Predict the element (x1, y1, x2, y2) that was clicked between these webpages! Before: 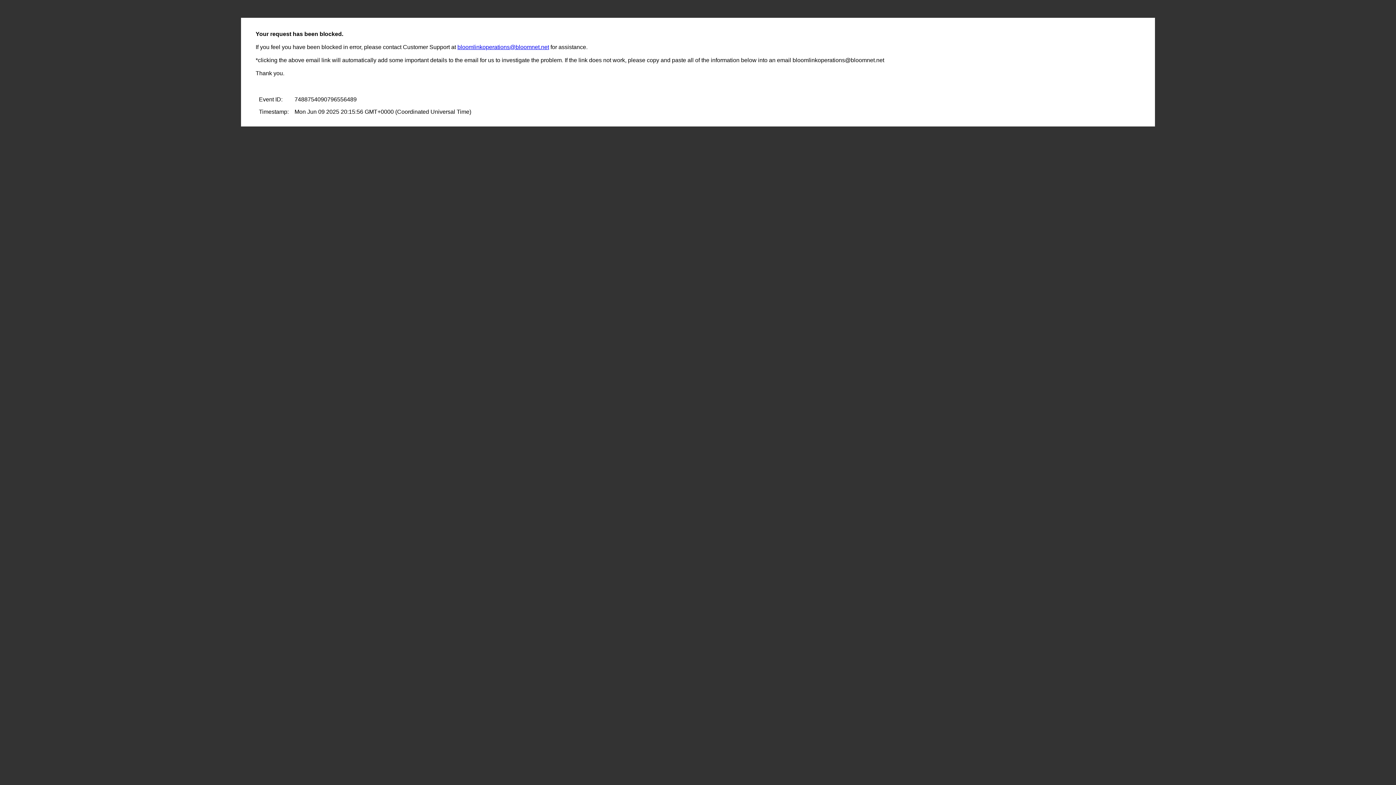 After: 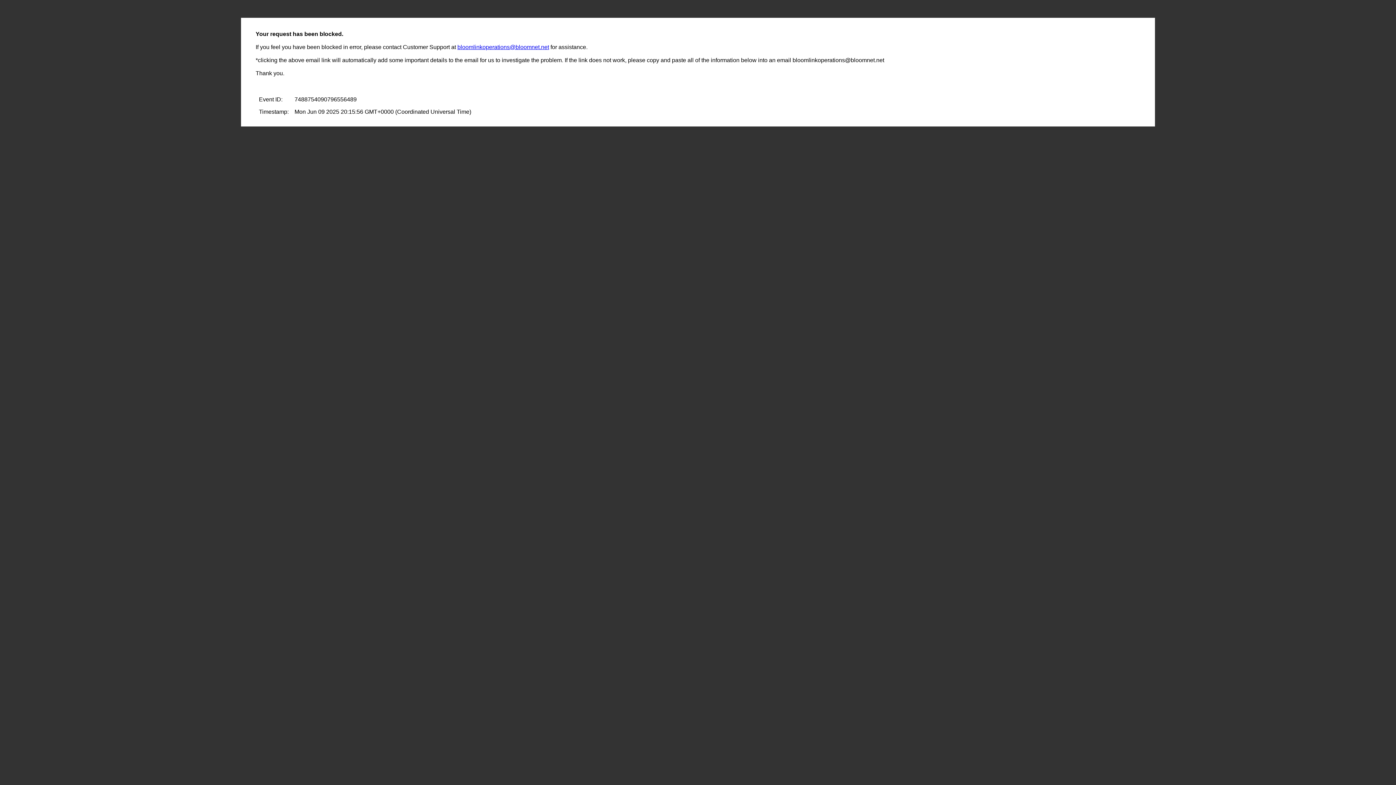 Action: bbox: (457, 44, 549, 50) label: bloomlinkoperations@bloomnet.net